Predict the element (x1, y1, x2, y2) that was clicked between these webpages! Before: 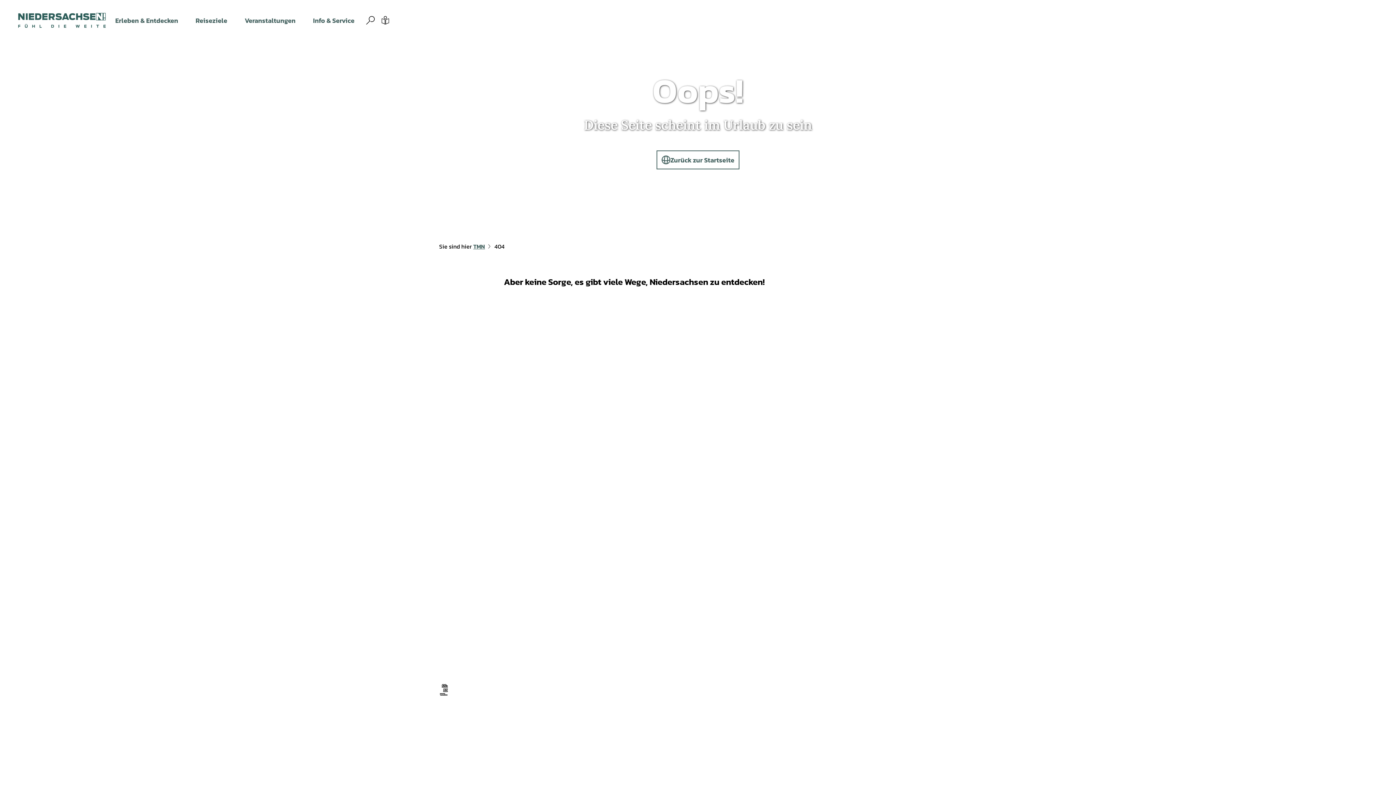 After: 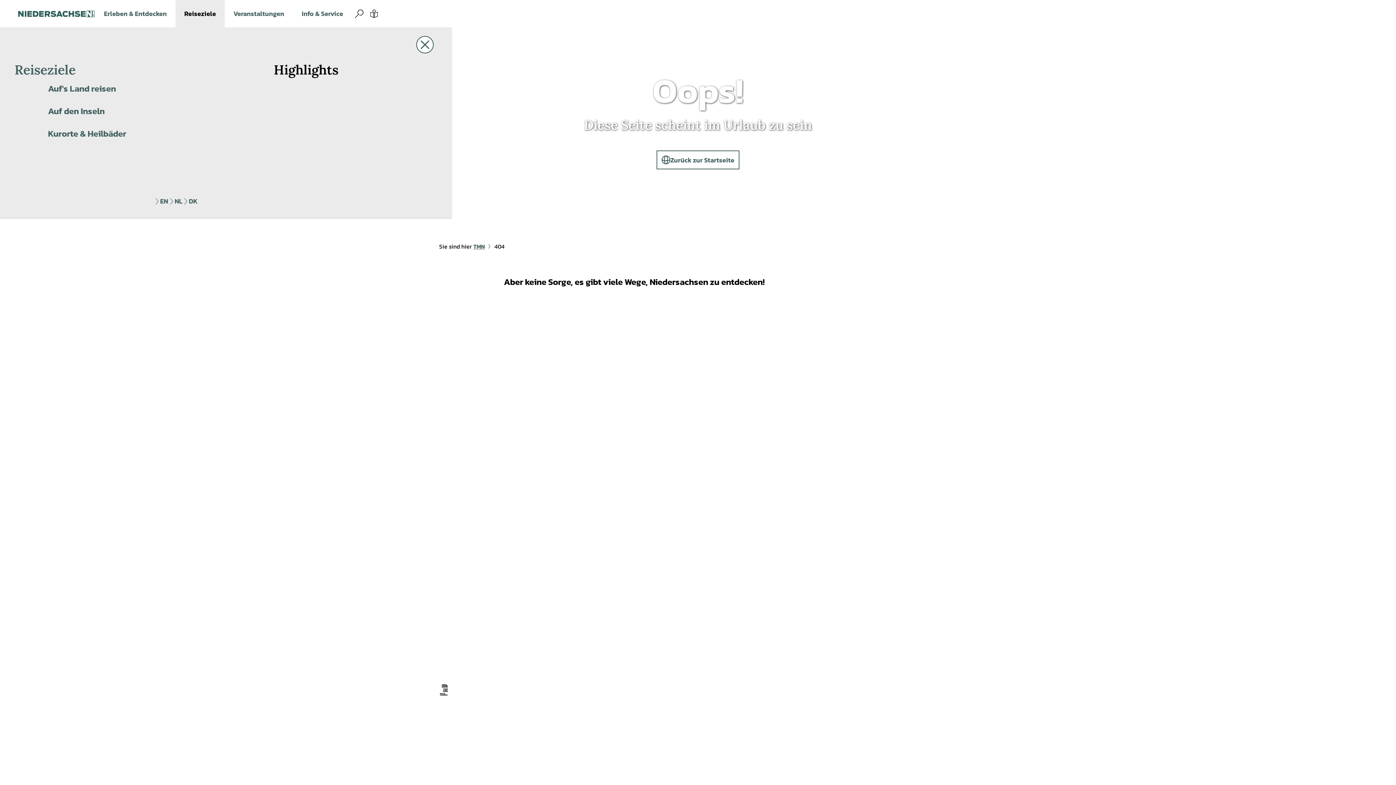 Action: bbox: (186, 0, 236, 41) label: Reiseziele